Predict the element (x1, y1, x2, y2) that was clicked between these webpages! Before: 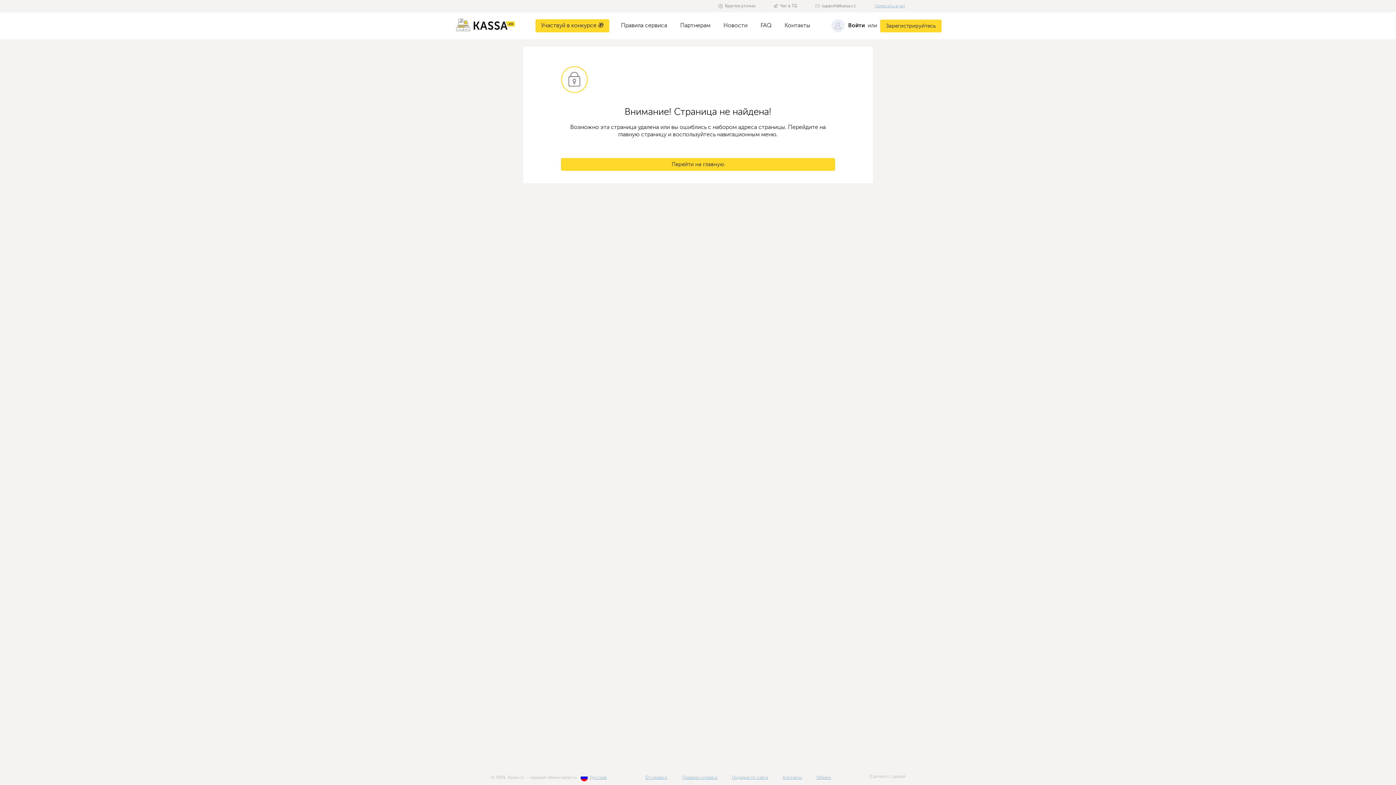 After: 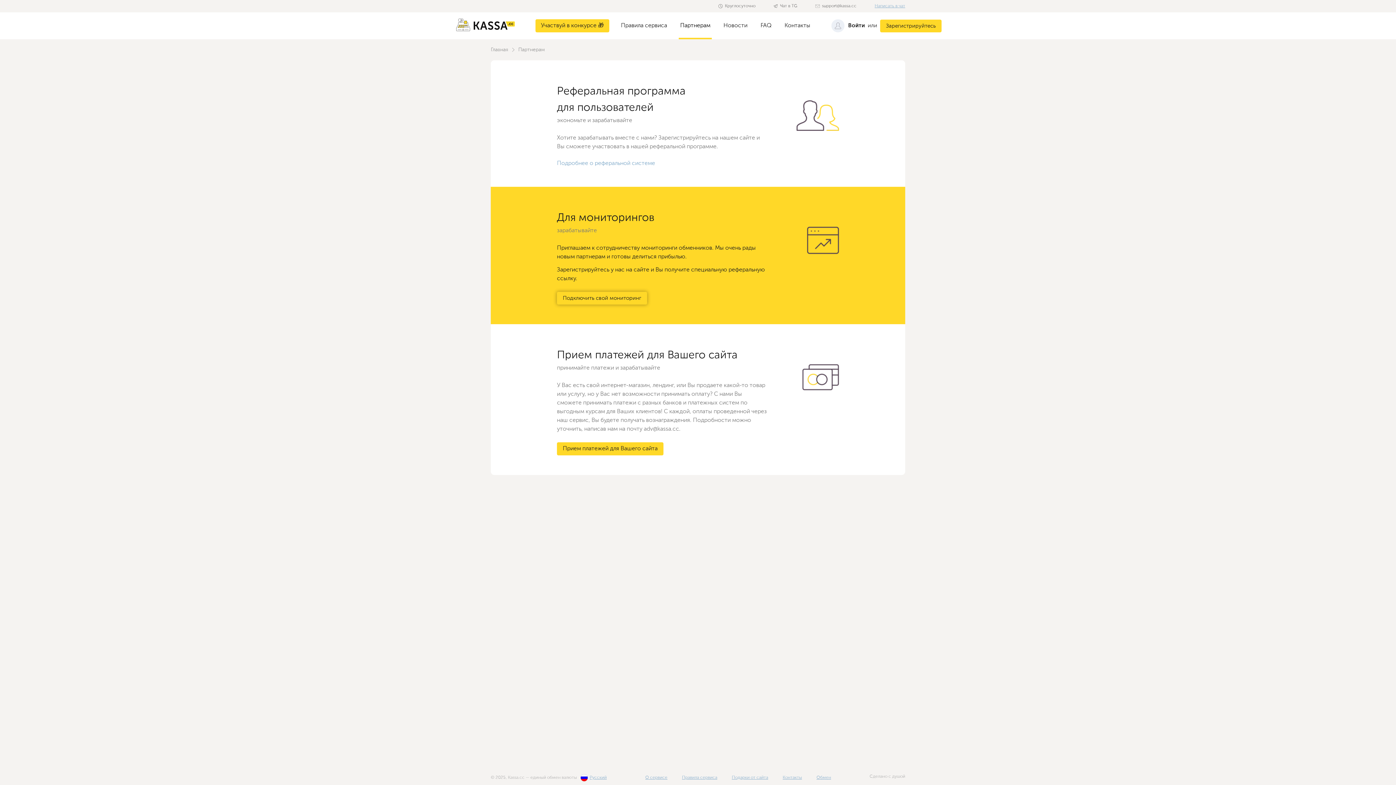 Action: bbox: (678, 12, 712, 39) label: Партнерам